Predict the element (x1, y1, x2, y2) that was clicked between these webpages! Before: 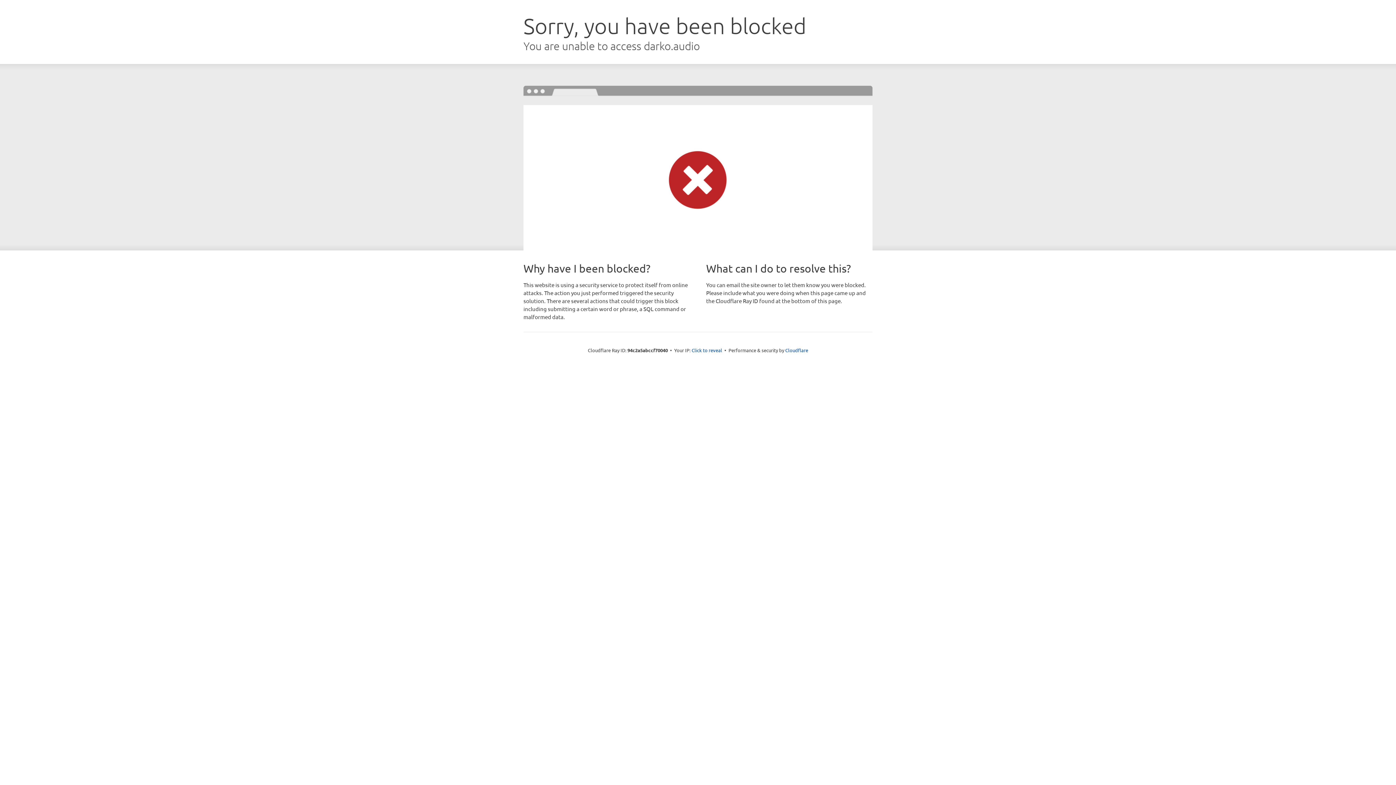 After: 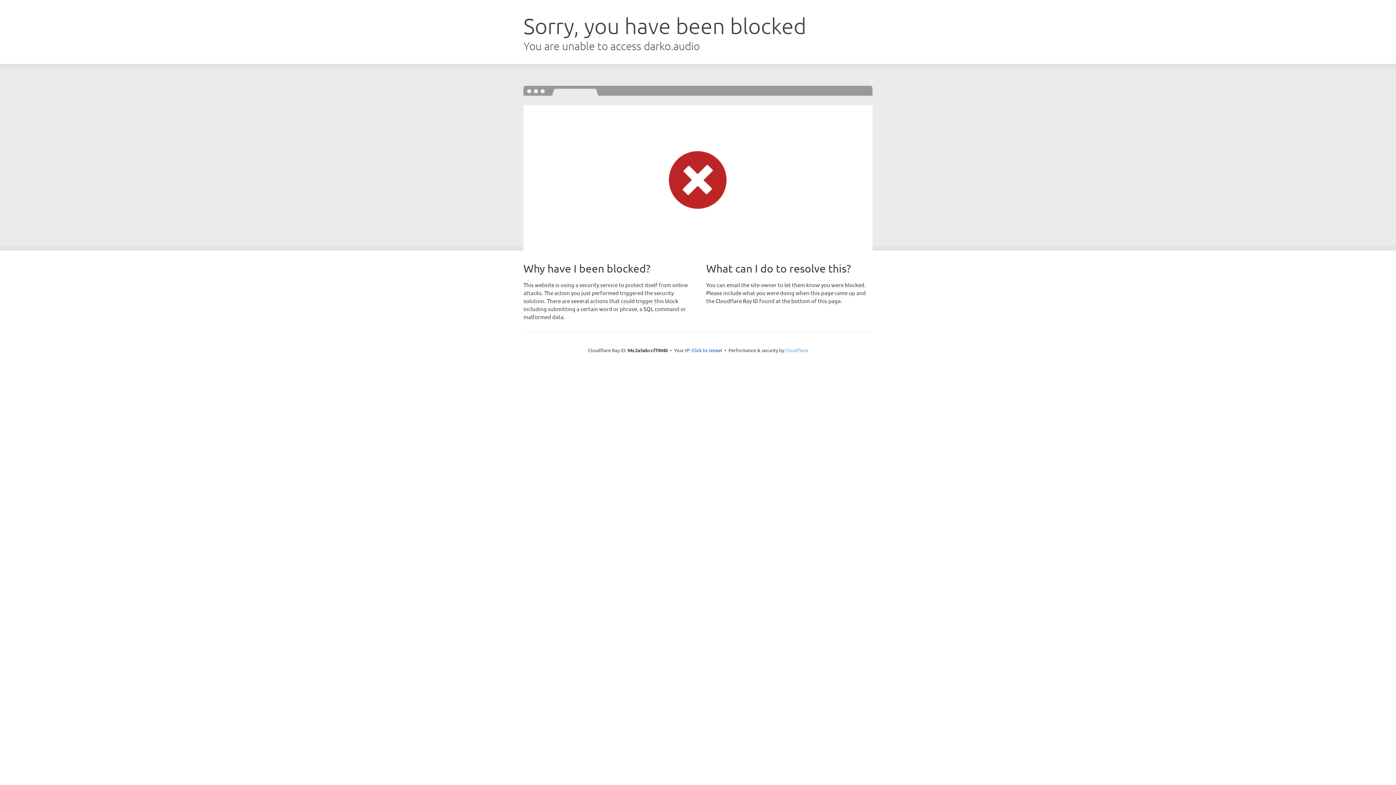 Action: label: Cloudflare bbox: (785, 347, 808, 353)